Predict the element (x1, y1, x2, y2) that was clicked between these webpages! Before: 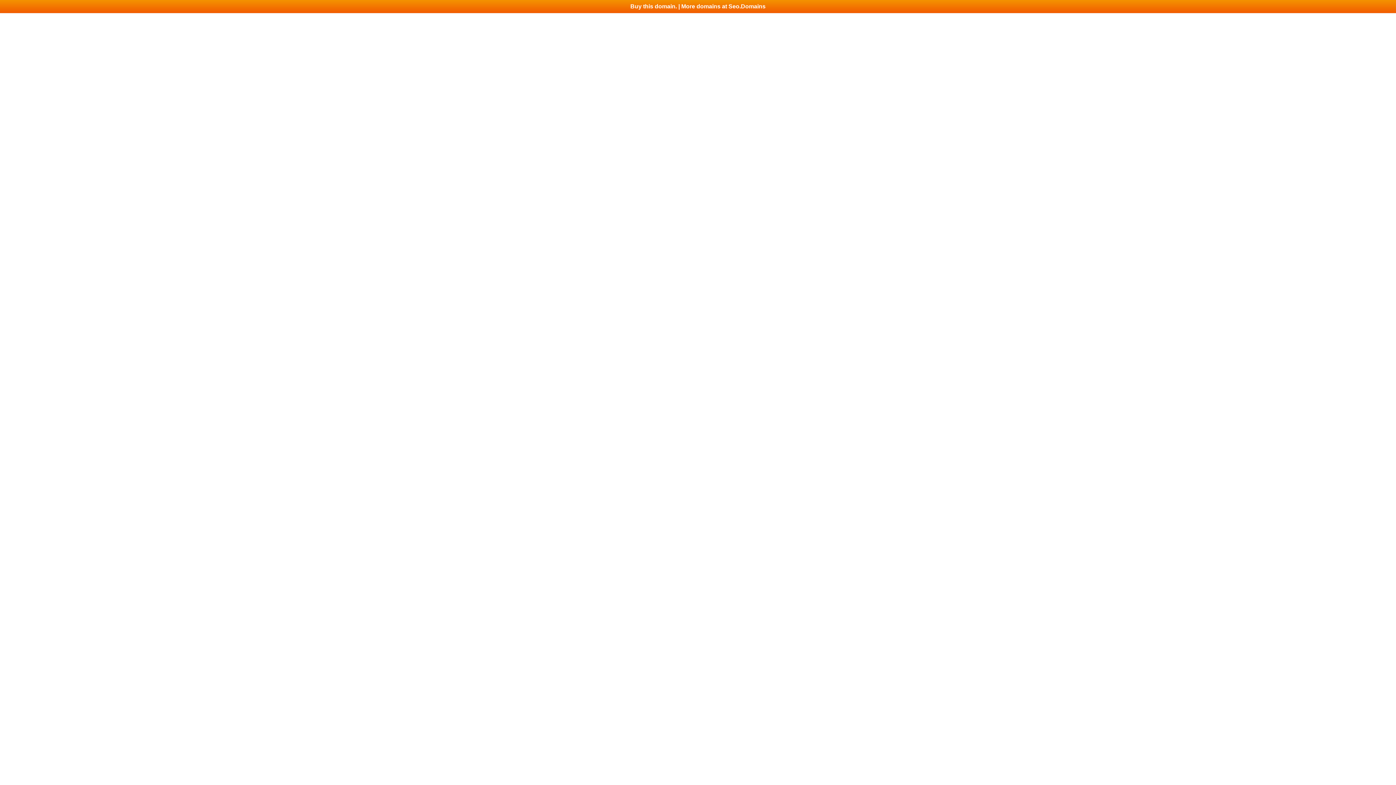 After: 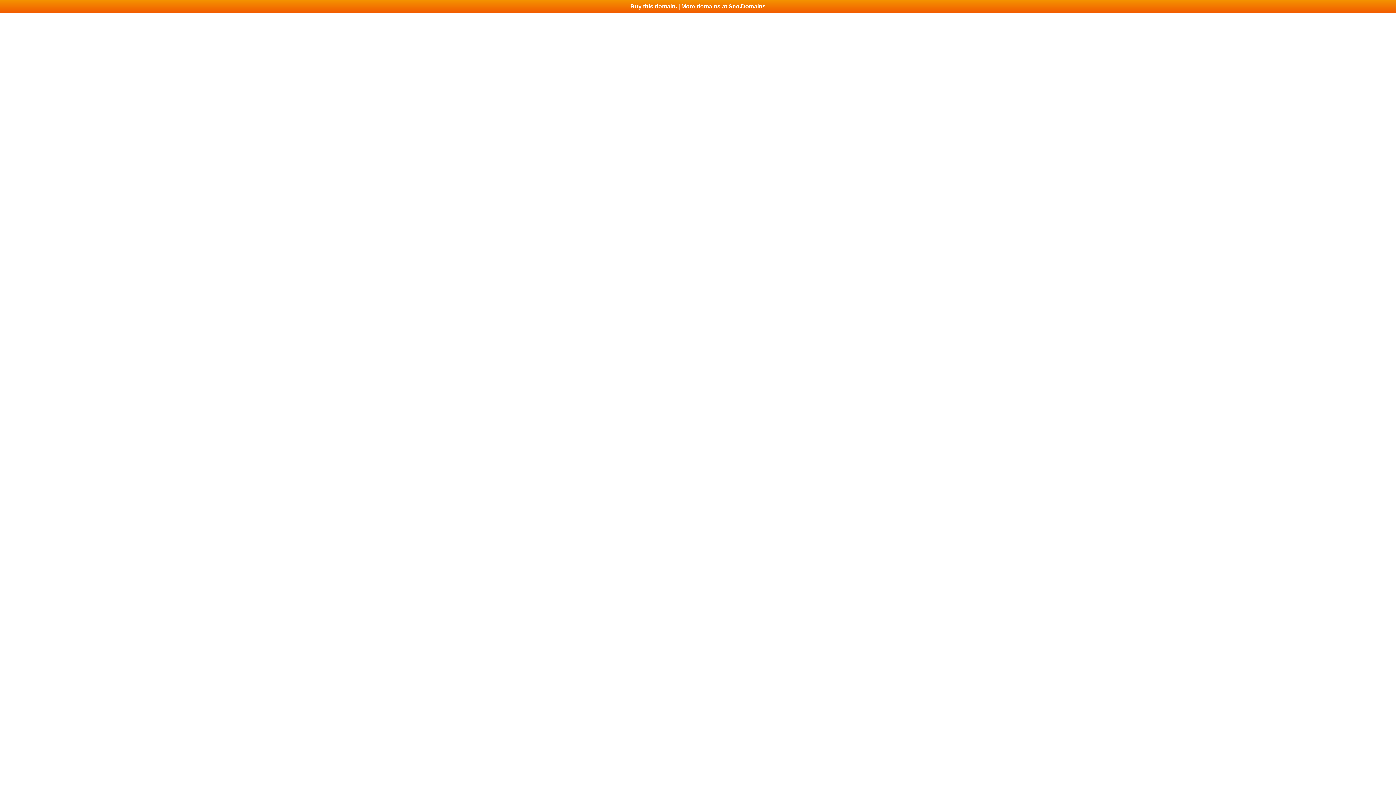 Action: label: Buy this domain. | More domains at Seo.Domains bbox: (0, 0, 1396, 13)